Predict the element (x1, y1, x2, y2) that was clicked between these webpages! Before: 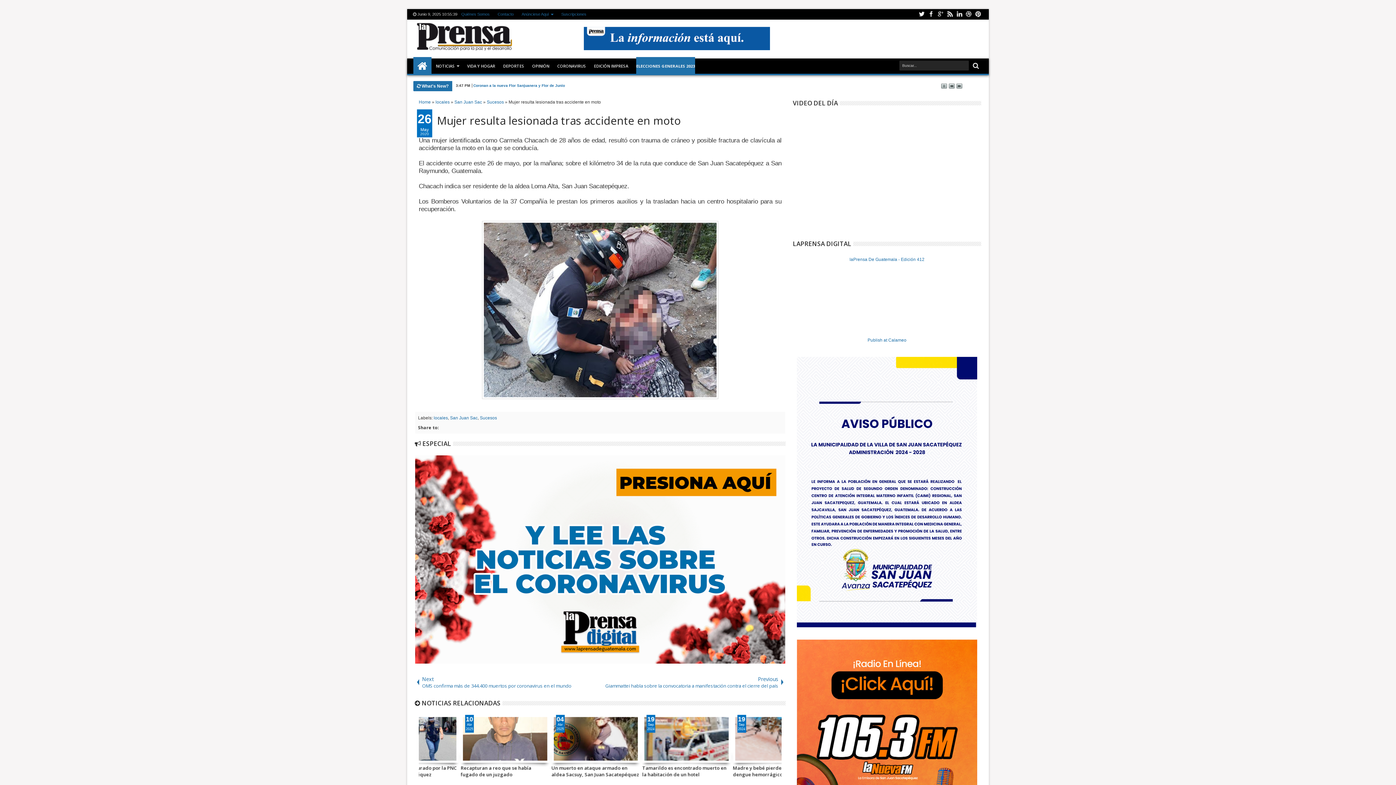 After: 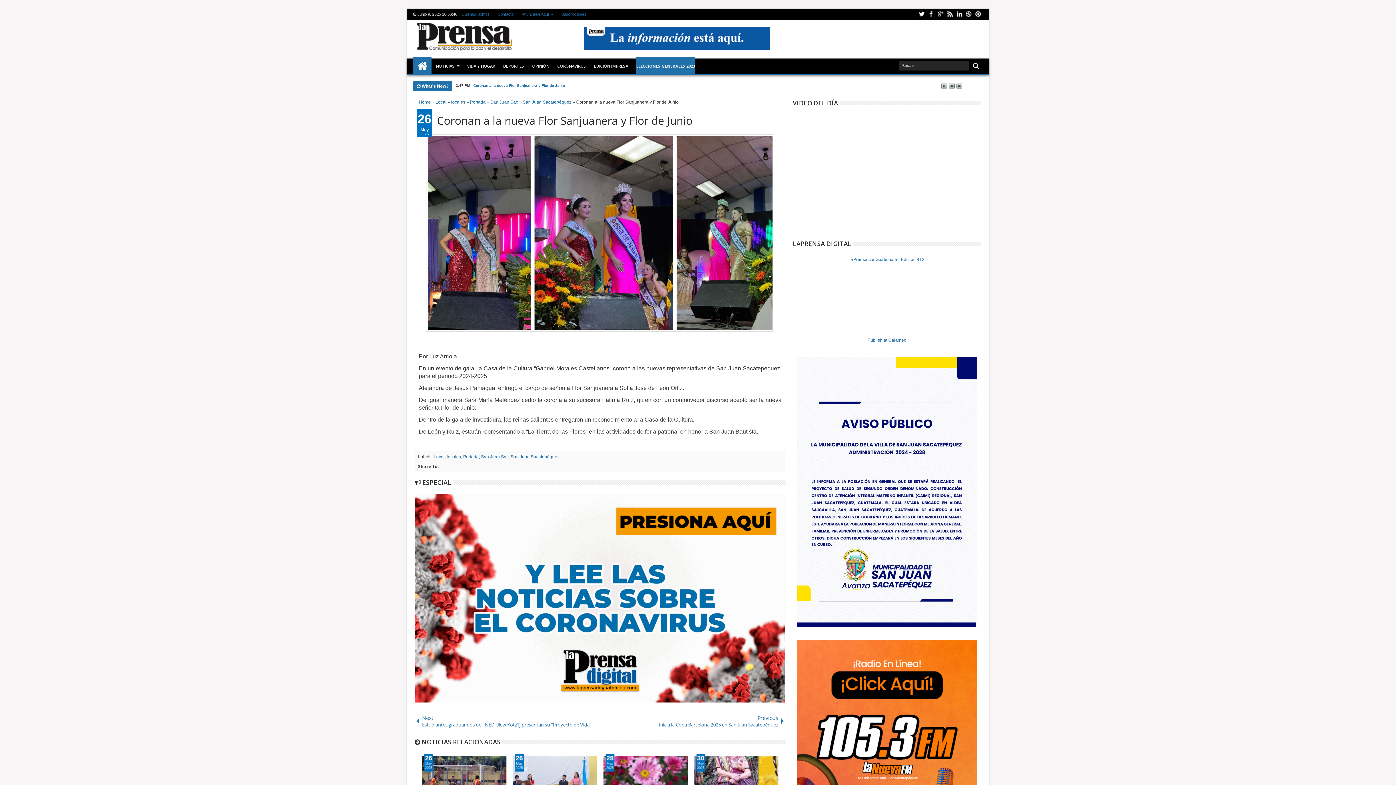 Action: bbox: (512, 717, 597, 760)